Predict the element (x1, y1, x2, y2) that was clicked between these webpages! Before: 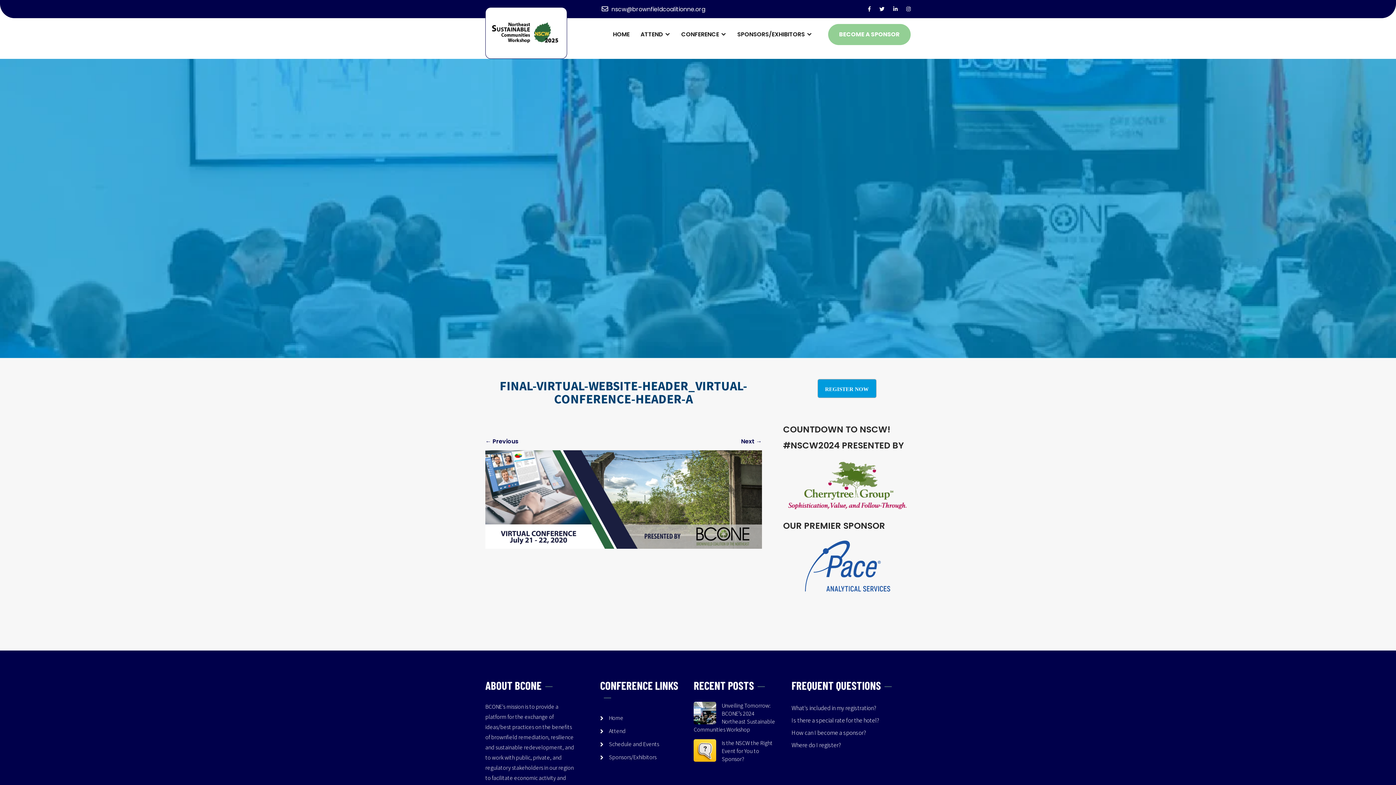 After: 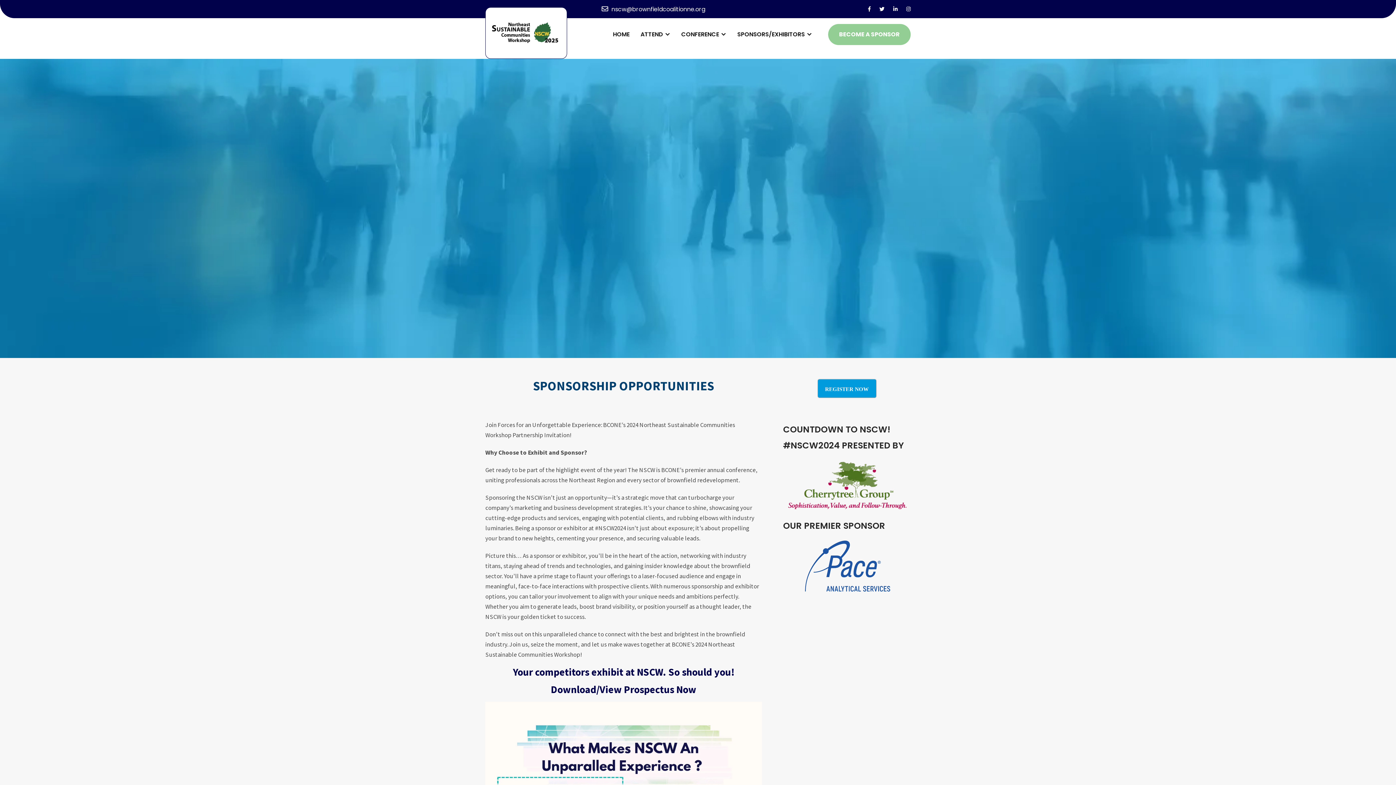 Action: label: How can I become a sponsor? bbox: (791, 728, 866, 736)